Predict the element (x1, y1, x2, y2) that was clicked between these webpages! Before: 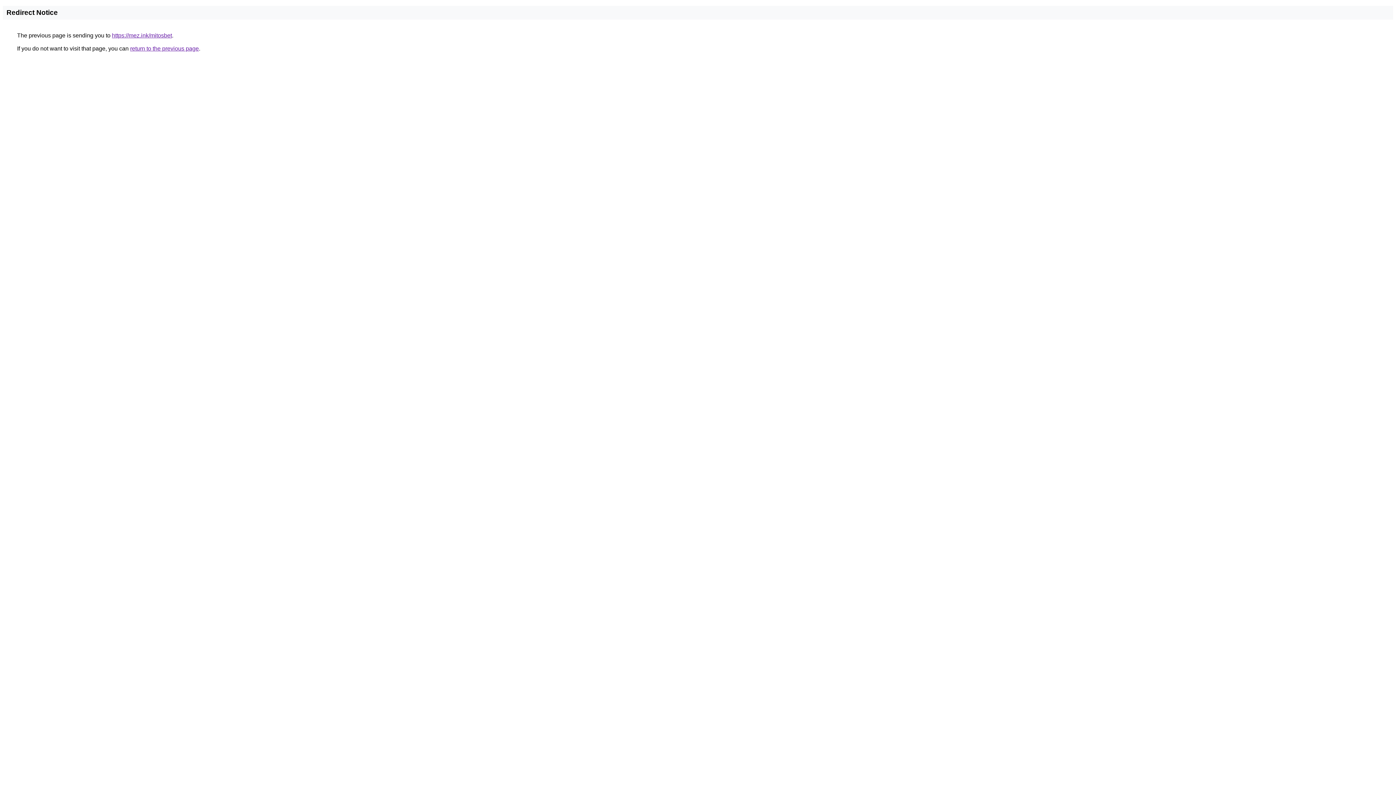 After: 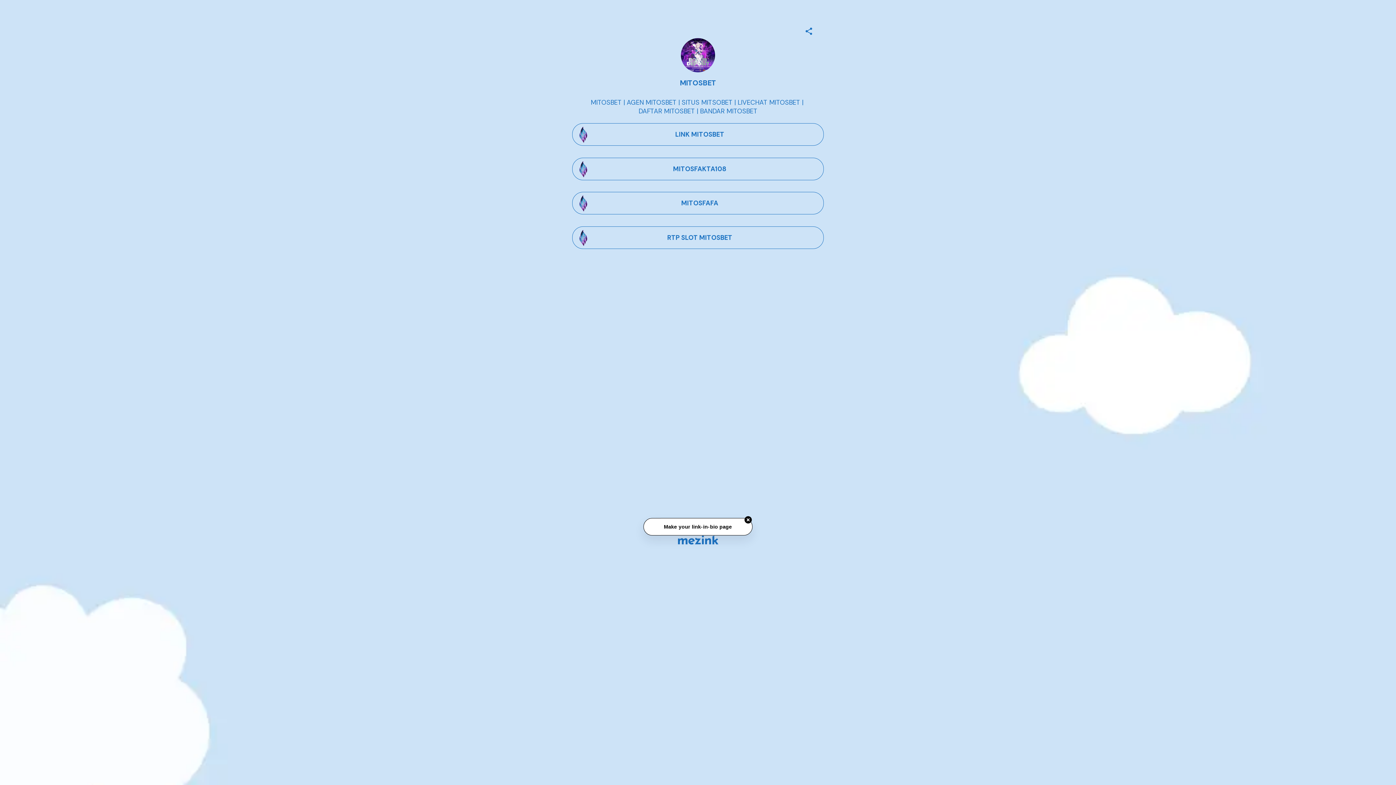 Action: label: https://mez.ink/mitosbet bbox: (112, 32, 172, 38)